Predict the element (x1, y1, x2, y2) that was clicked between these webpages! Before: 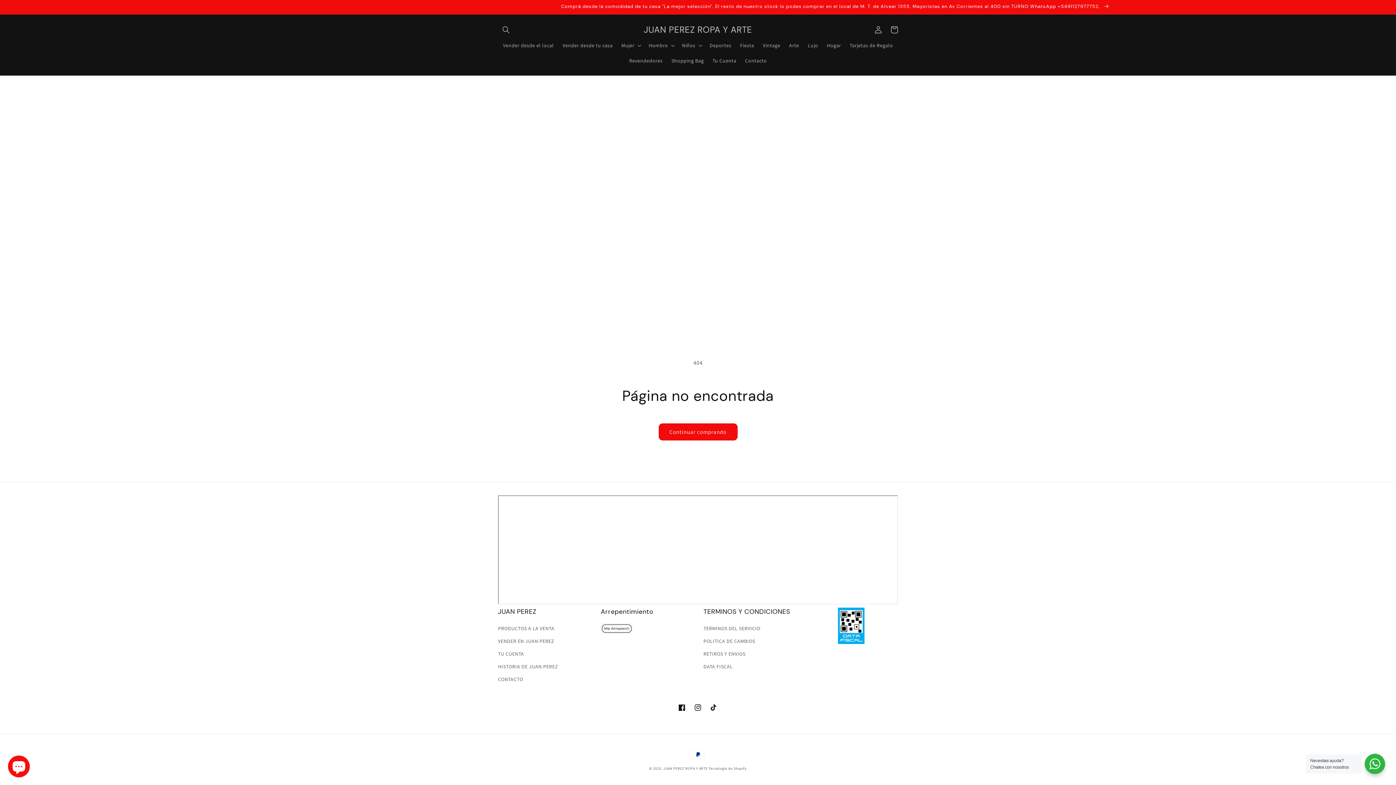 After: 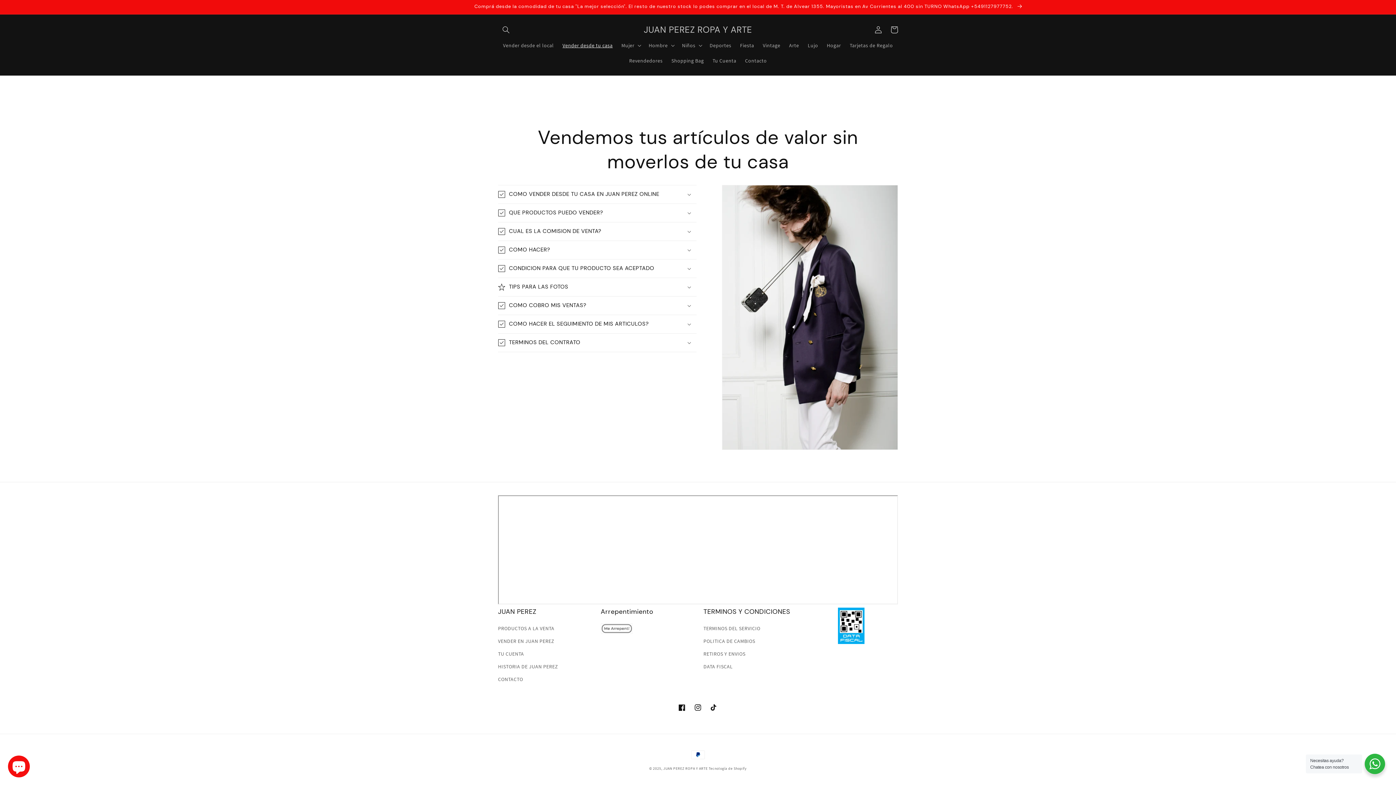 Action: bbox: (558, 37, 617, 53) label: Vender desde tu casa